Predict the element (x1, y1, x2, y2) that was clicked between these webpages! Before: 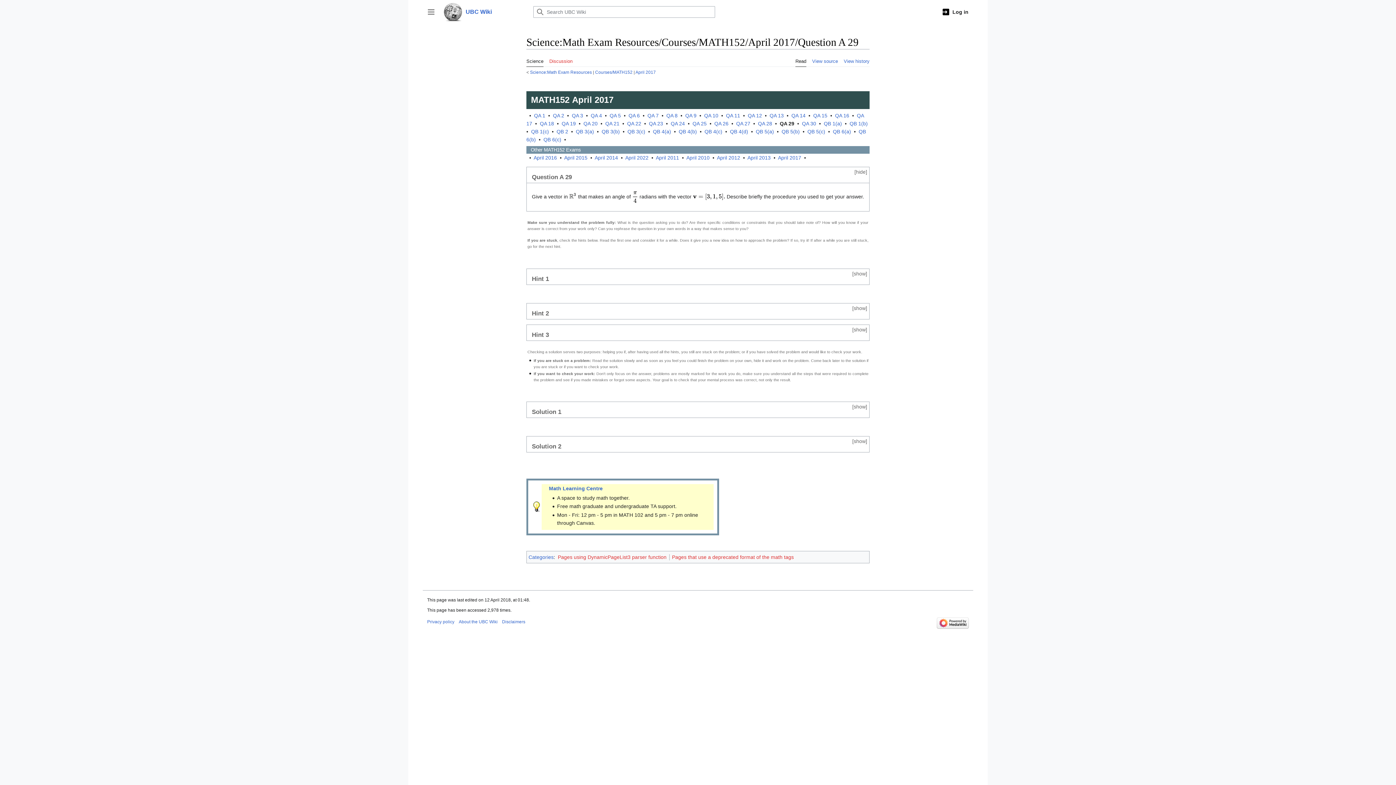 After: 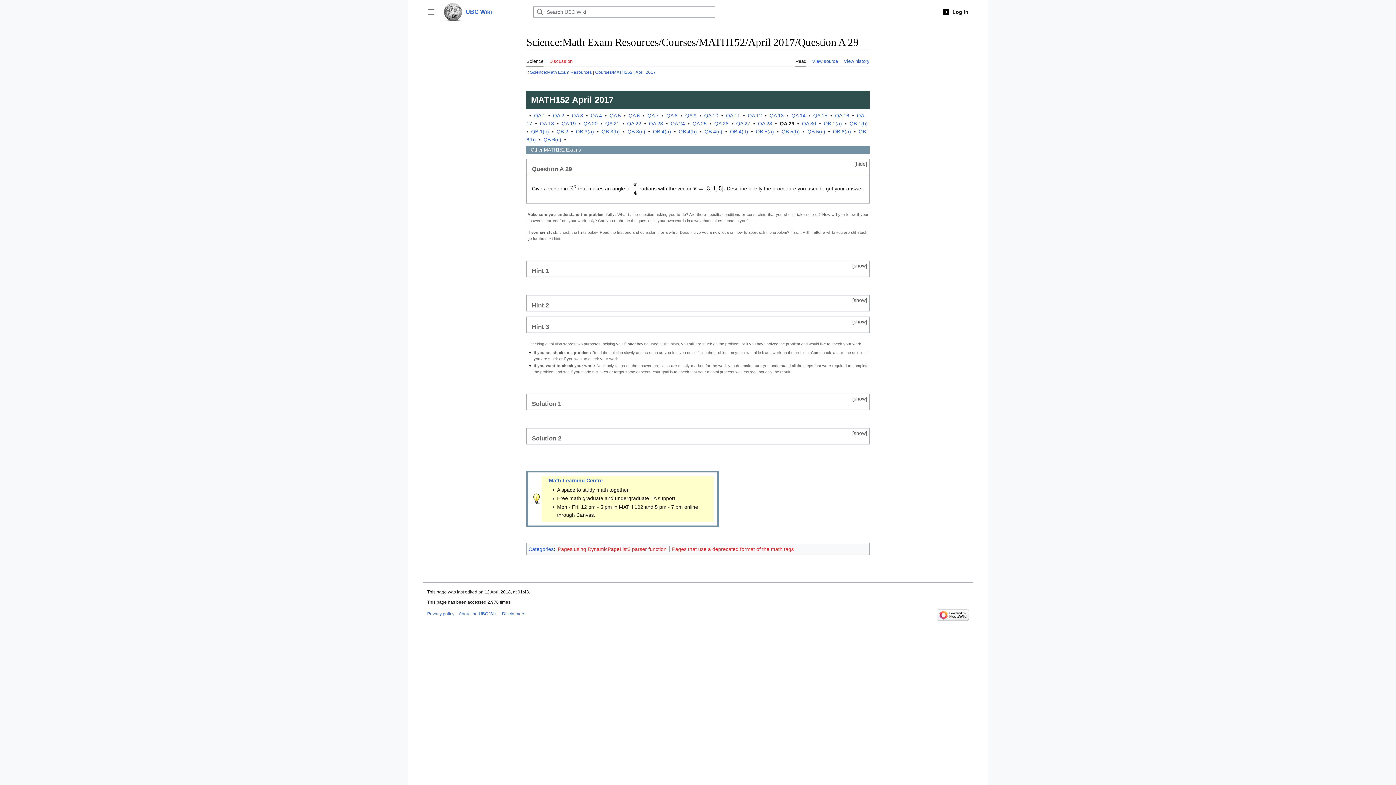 Action: label: MATH152 bbox: (544, 147, 564, 152)